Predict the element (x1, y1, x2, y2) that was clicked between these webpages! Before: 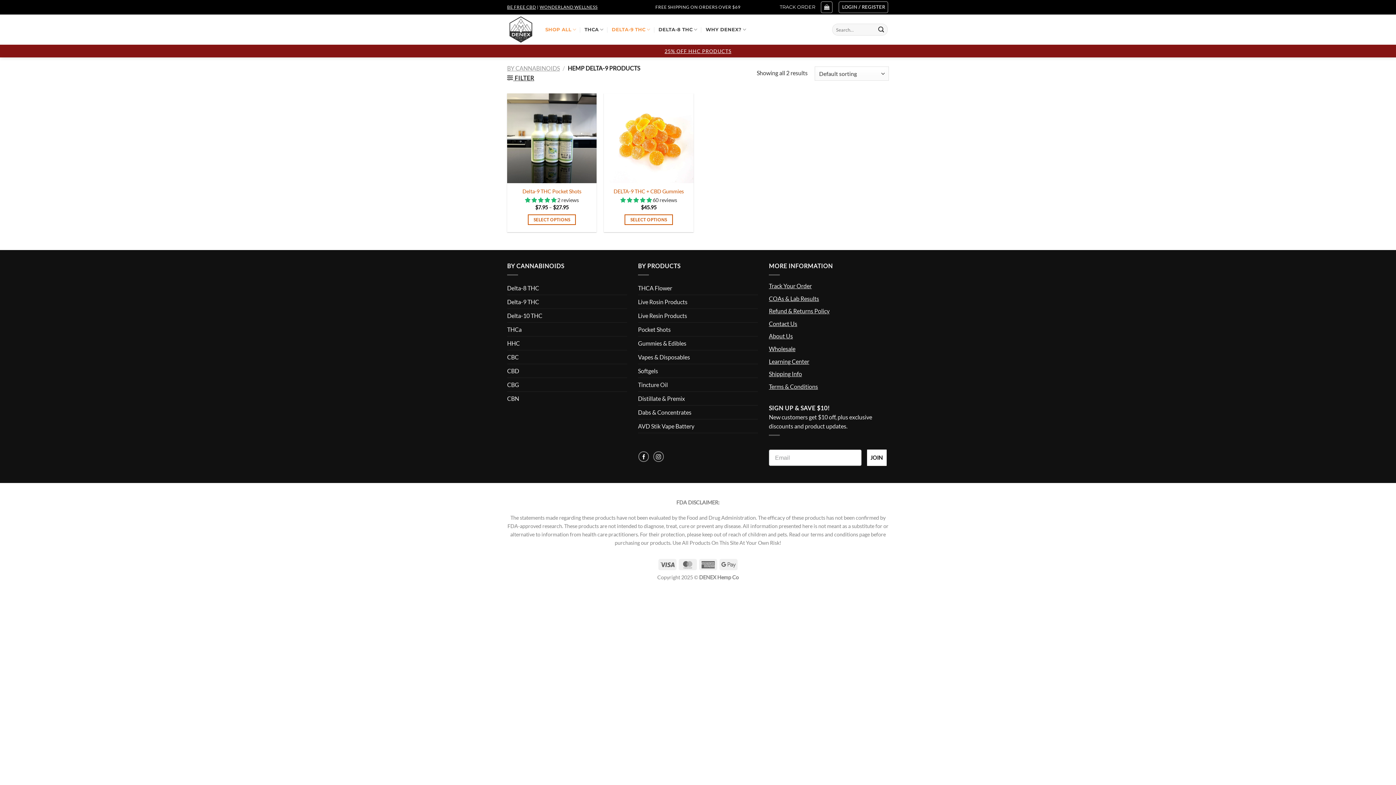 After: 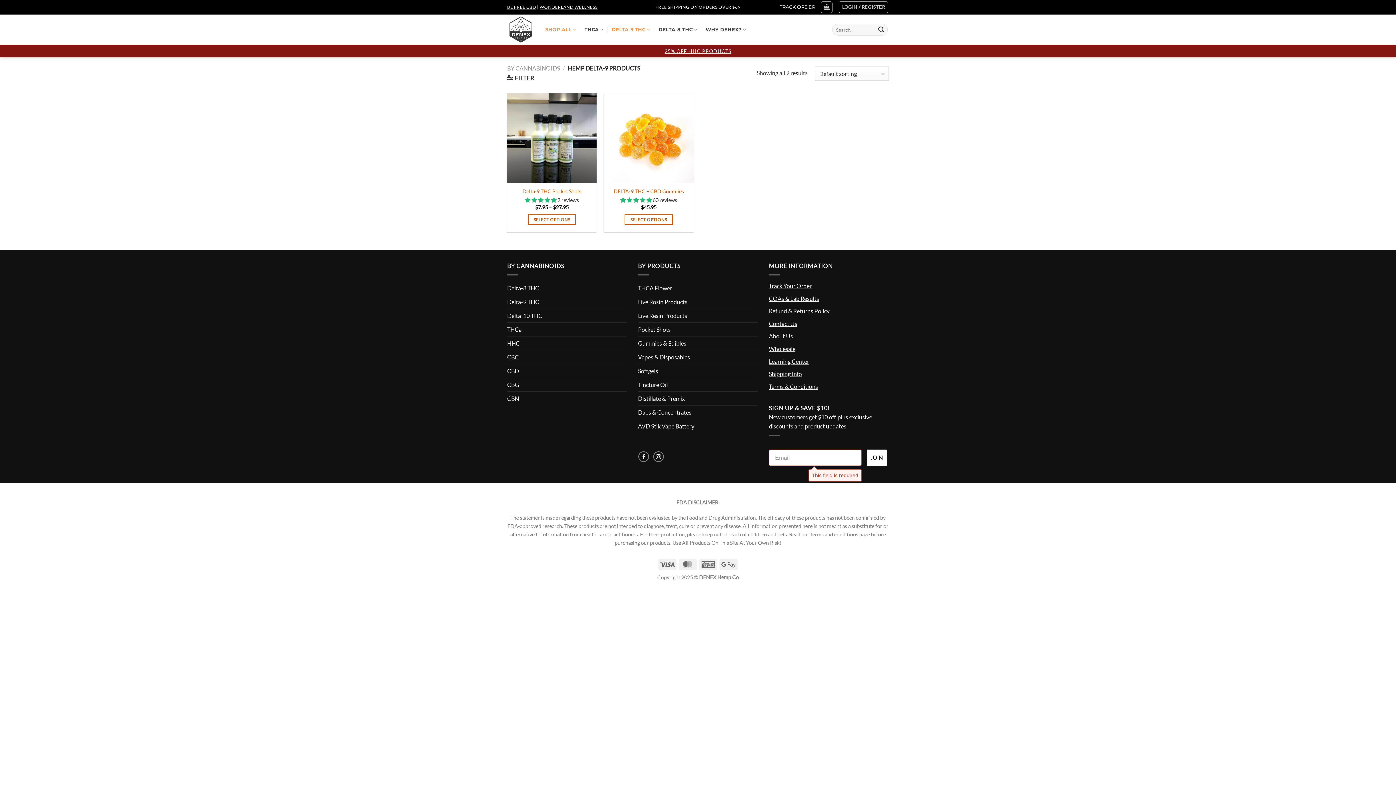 Action: bbox: (867, 449, 886, 466) label: JOIN